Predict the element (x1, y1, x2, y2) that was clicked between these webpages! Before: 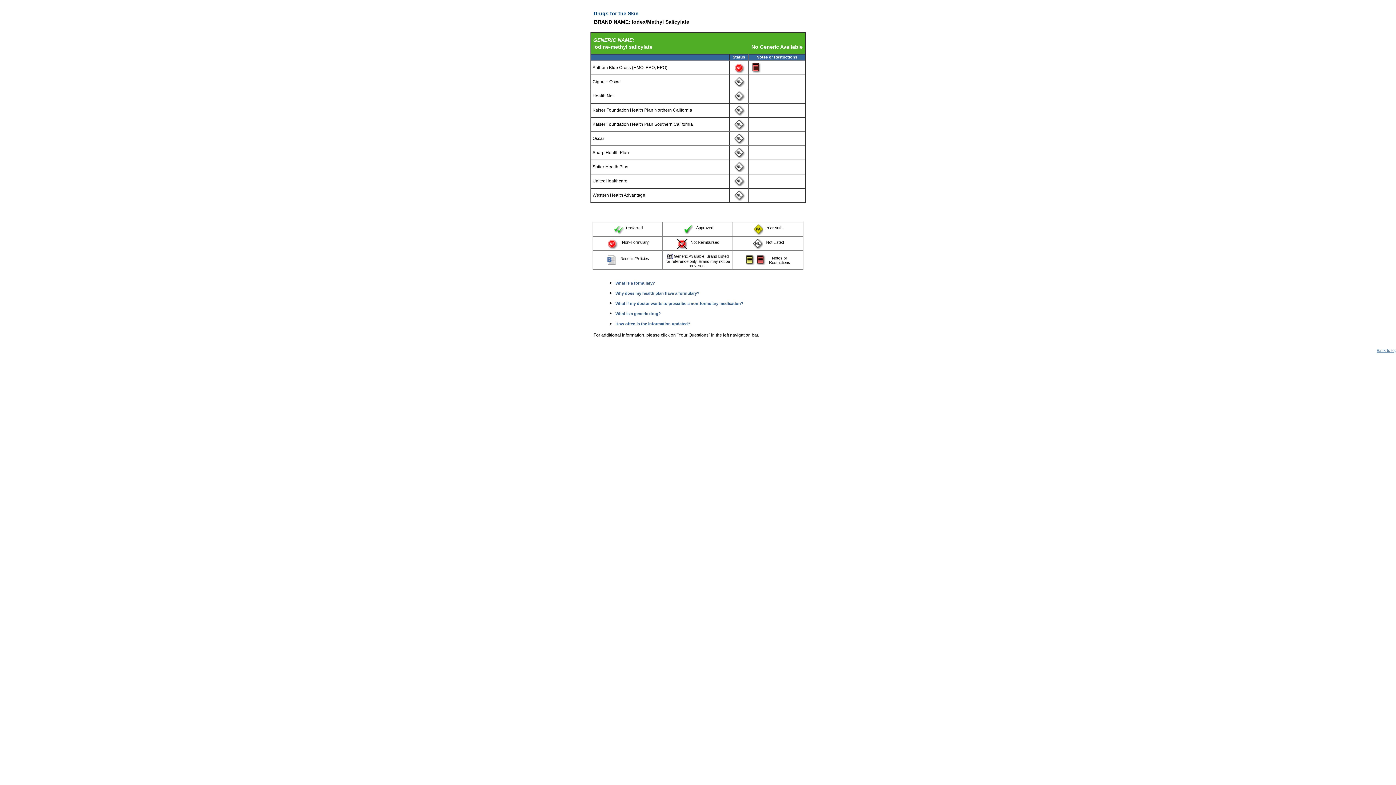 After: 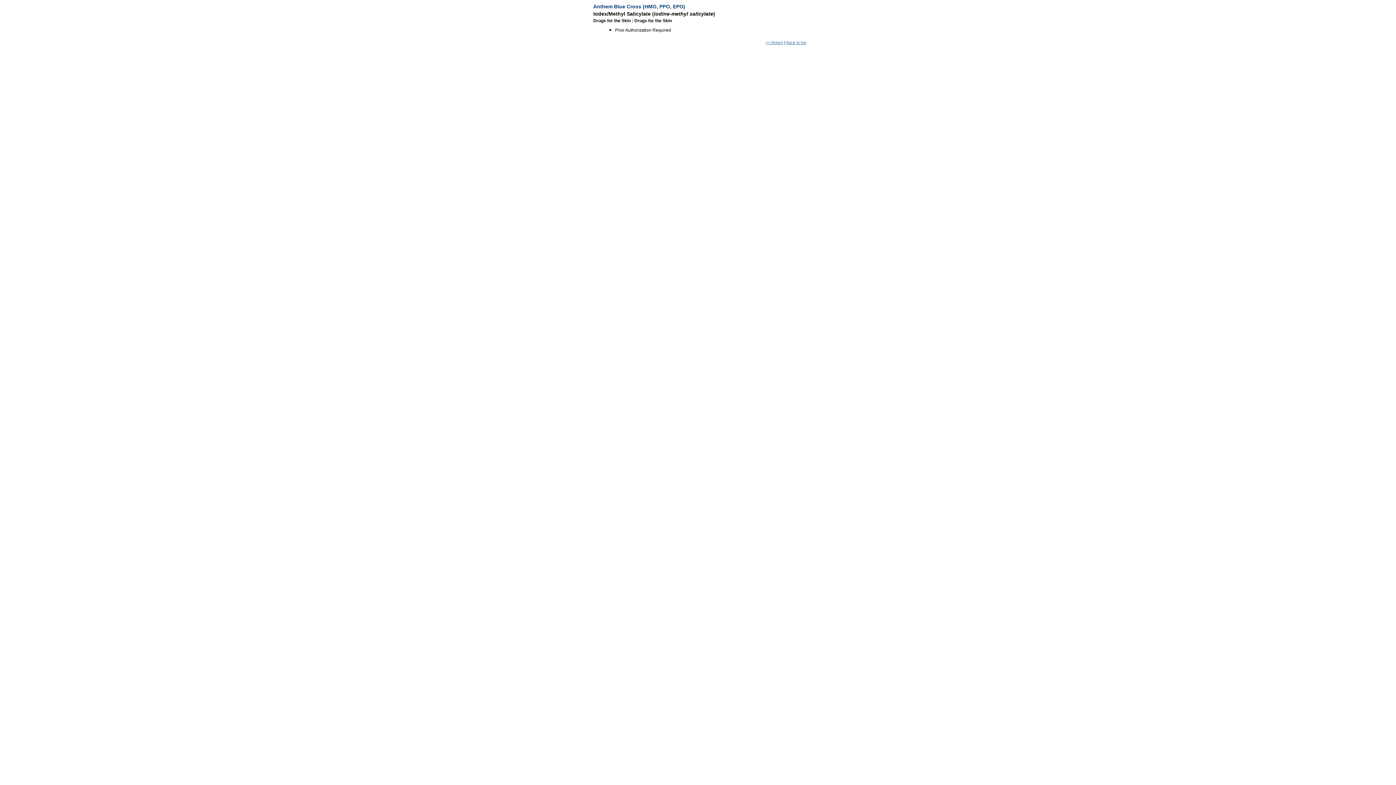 Action: bbox: (750, 68, 761, 74)